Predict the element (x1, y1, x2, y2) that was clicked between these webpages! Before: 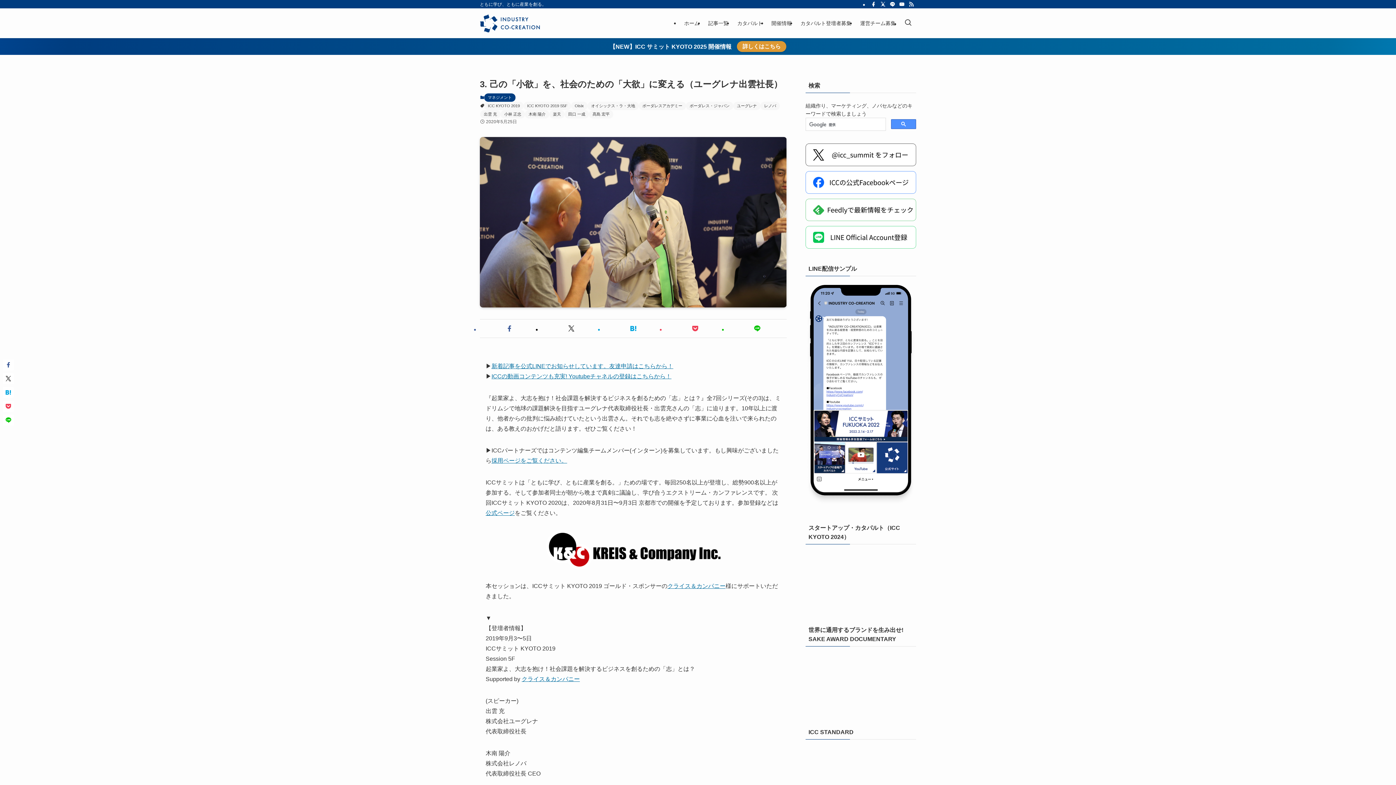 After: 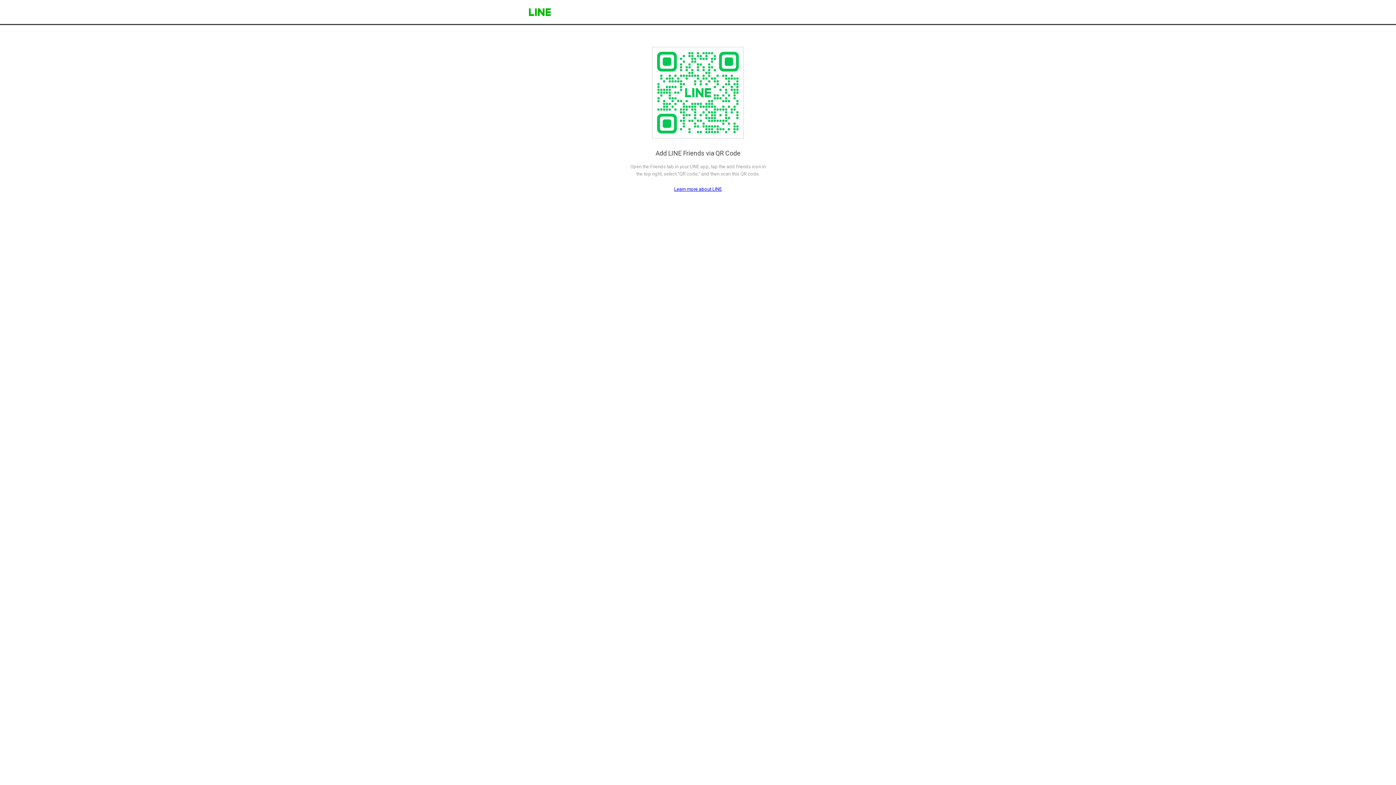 Action: bbox: (805, 501, 916, 506)